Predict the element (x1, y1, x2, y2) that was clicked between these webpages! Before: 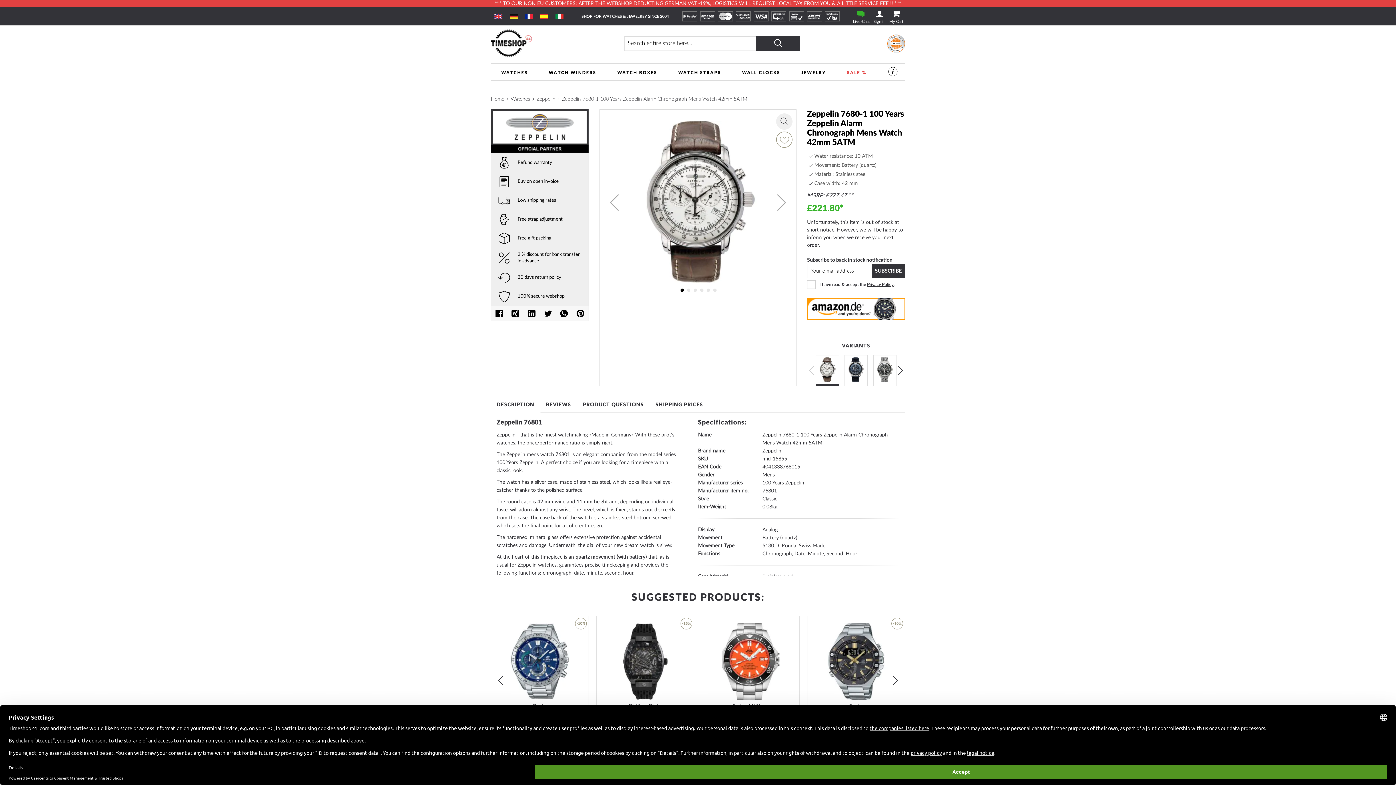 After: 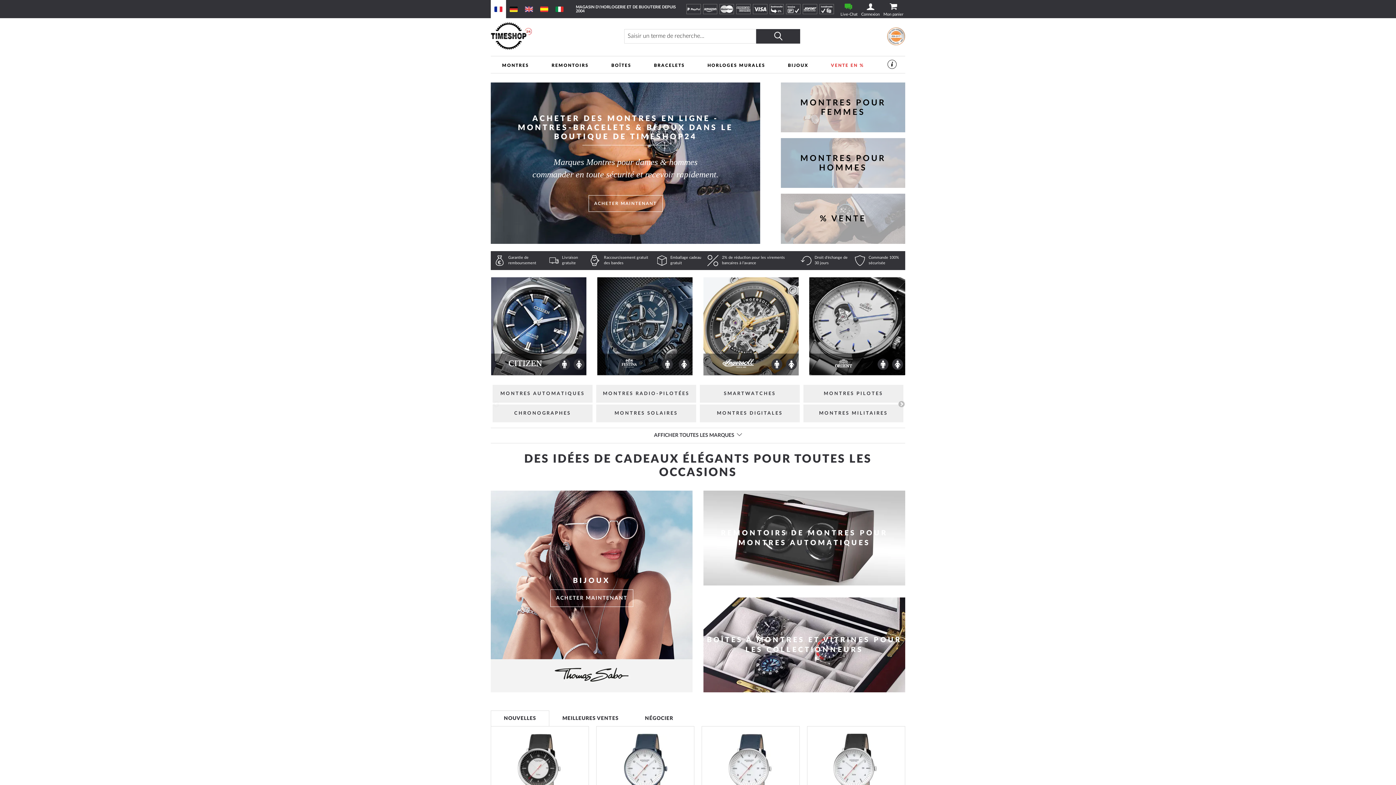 Action: bbox: (521, 7, 536, 25)